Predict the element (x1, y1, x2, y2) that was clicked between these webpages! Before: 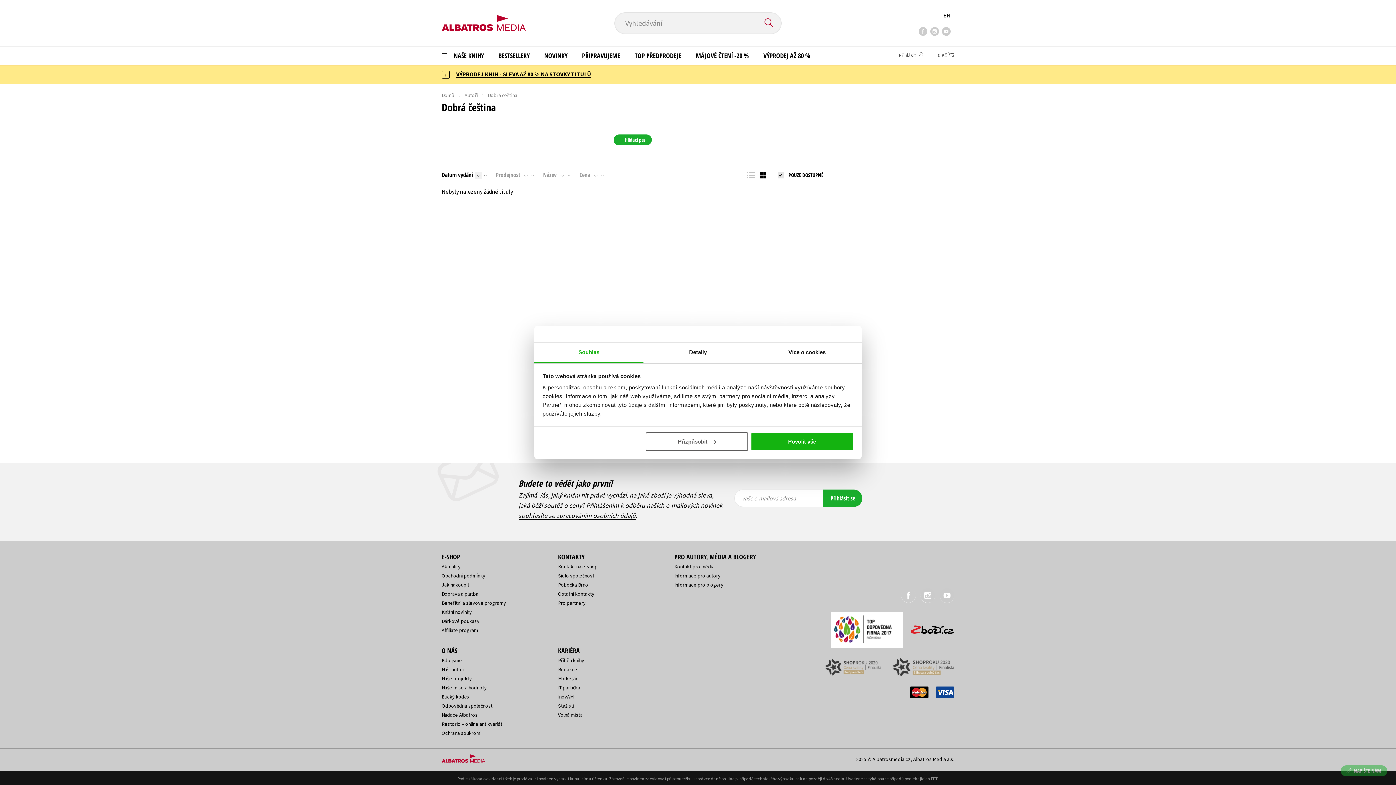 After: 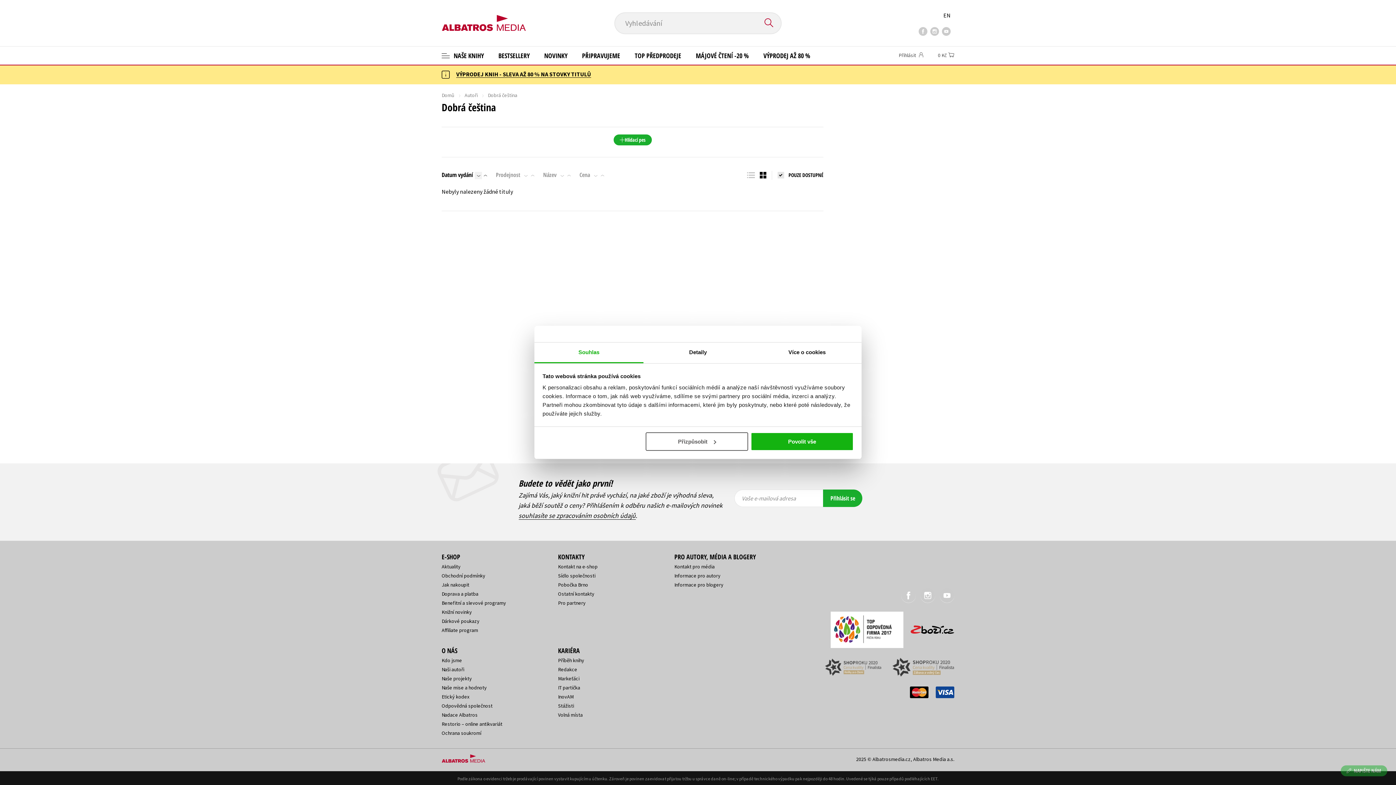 Action: bbox: (918, 25, 927, 39)